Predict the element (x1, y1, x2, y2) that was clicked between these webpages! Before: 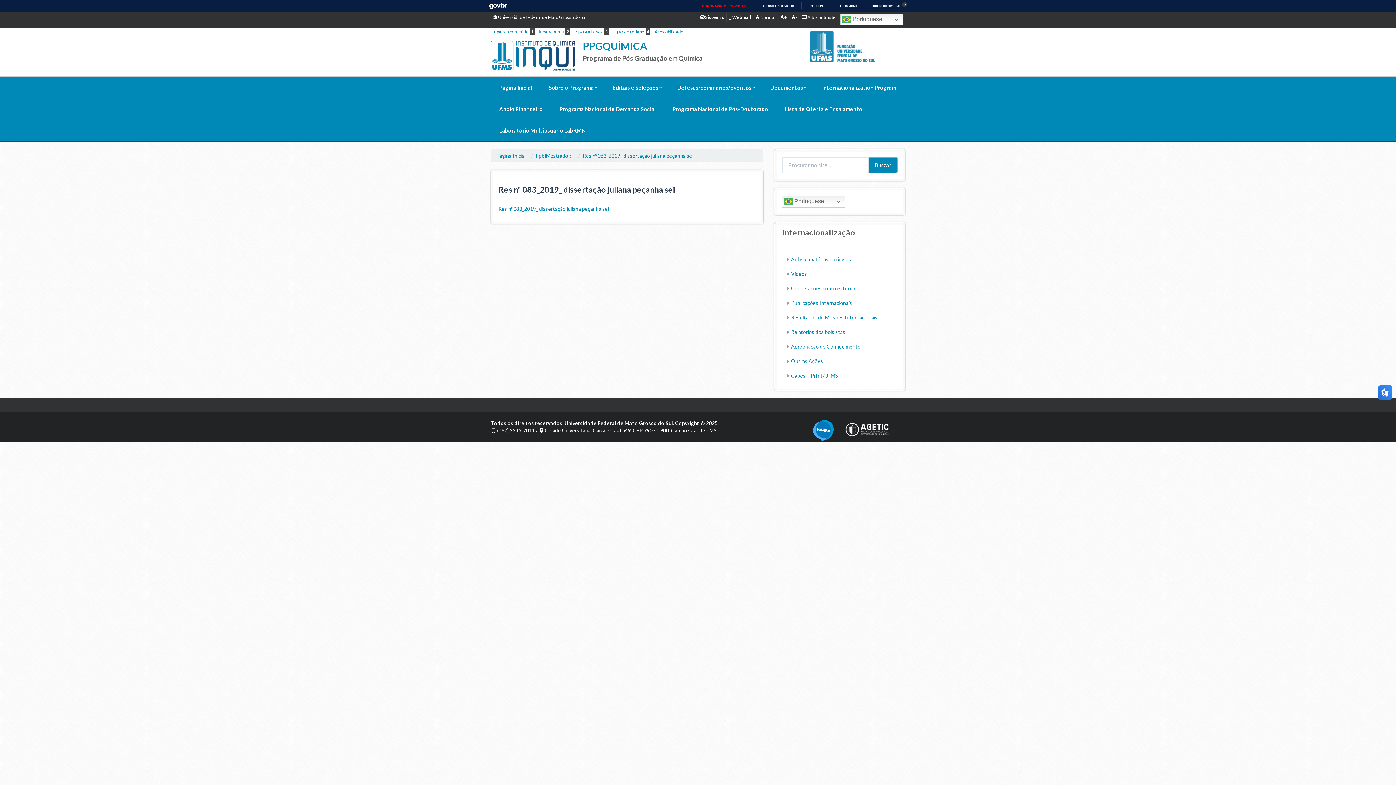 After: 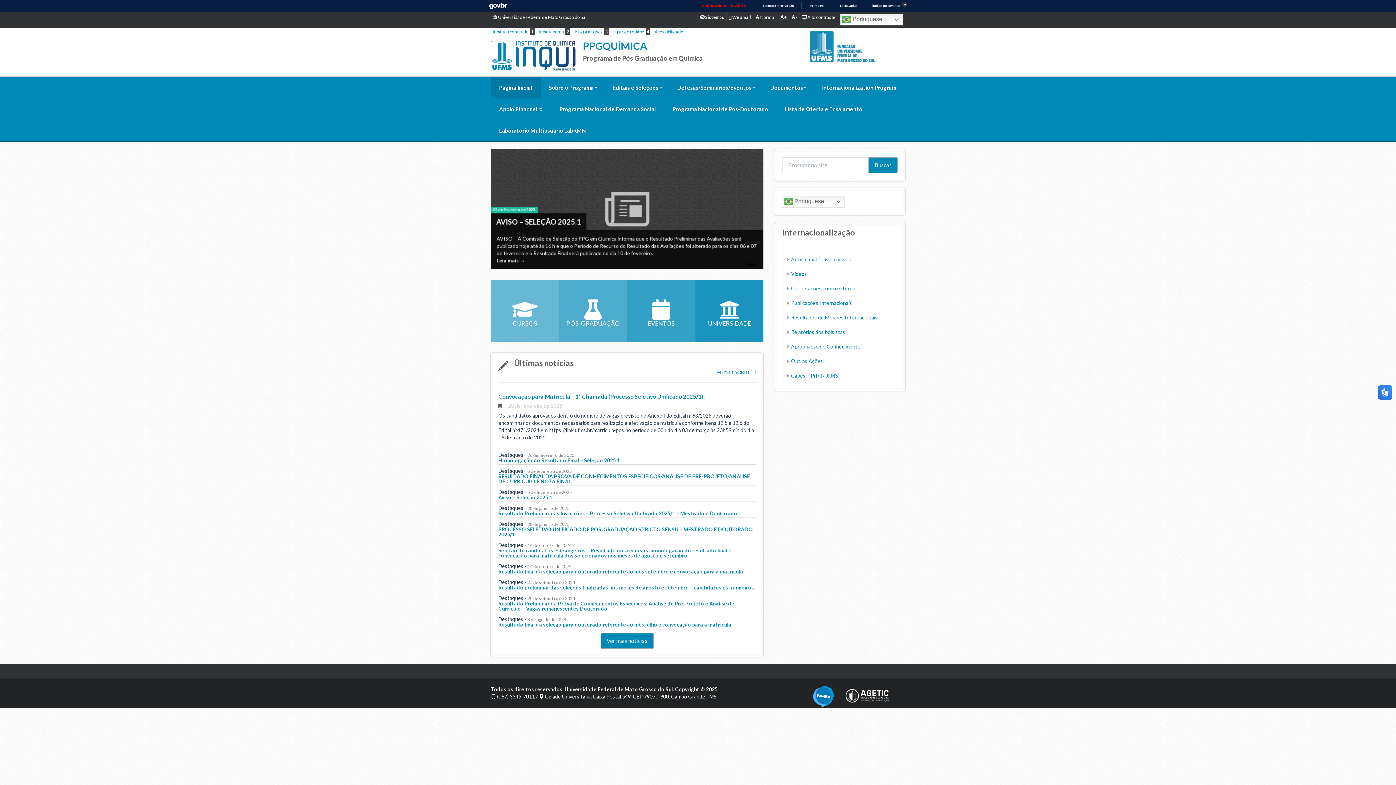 Action: bbox: (490, 76, 540, 98) label: Página Inicial